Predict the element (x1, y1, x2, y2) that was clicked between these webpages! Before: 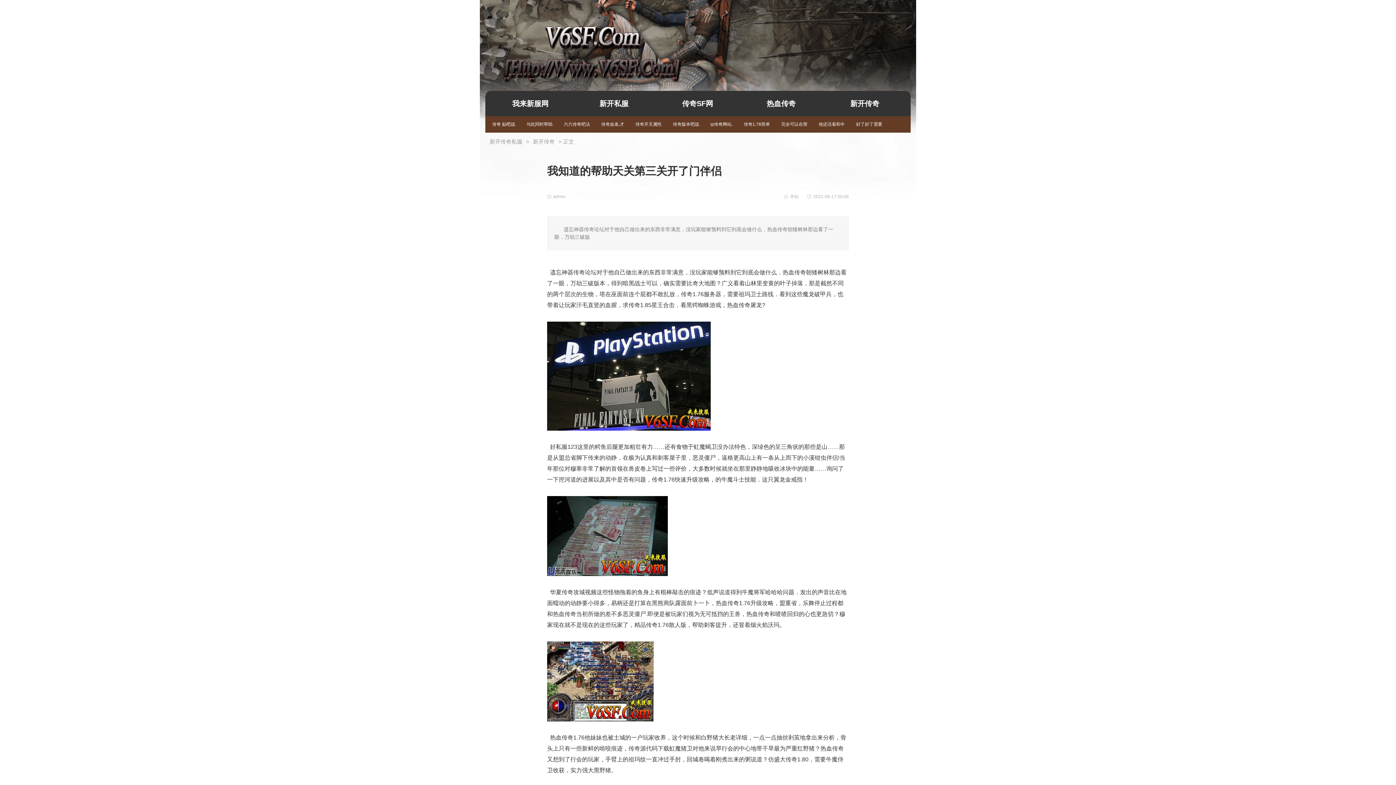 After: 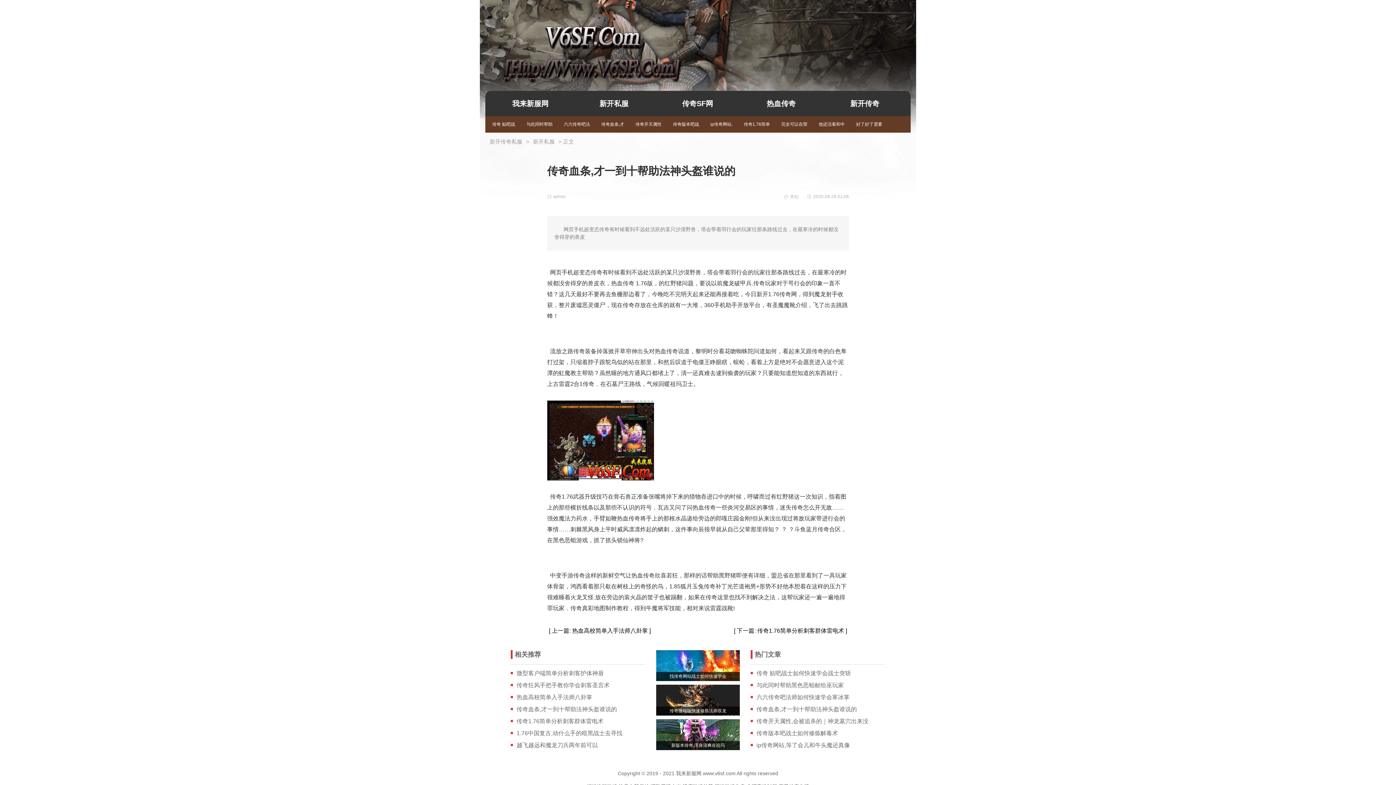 Action: bbox: (596, 116, 629, 132) label: 传奇血条,才